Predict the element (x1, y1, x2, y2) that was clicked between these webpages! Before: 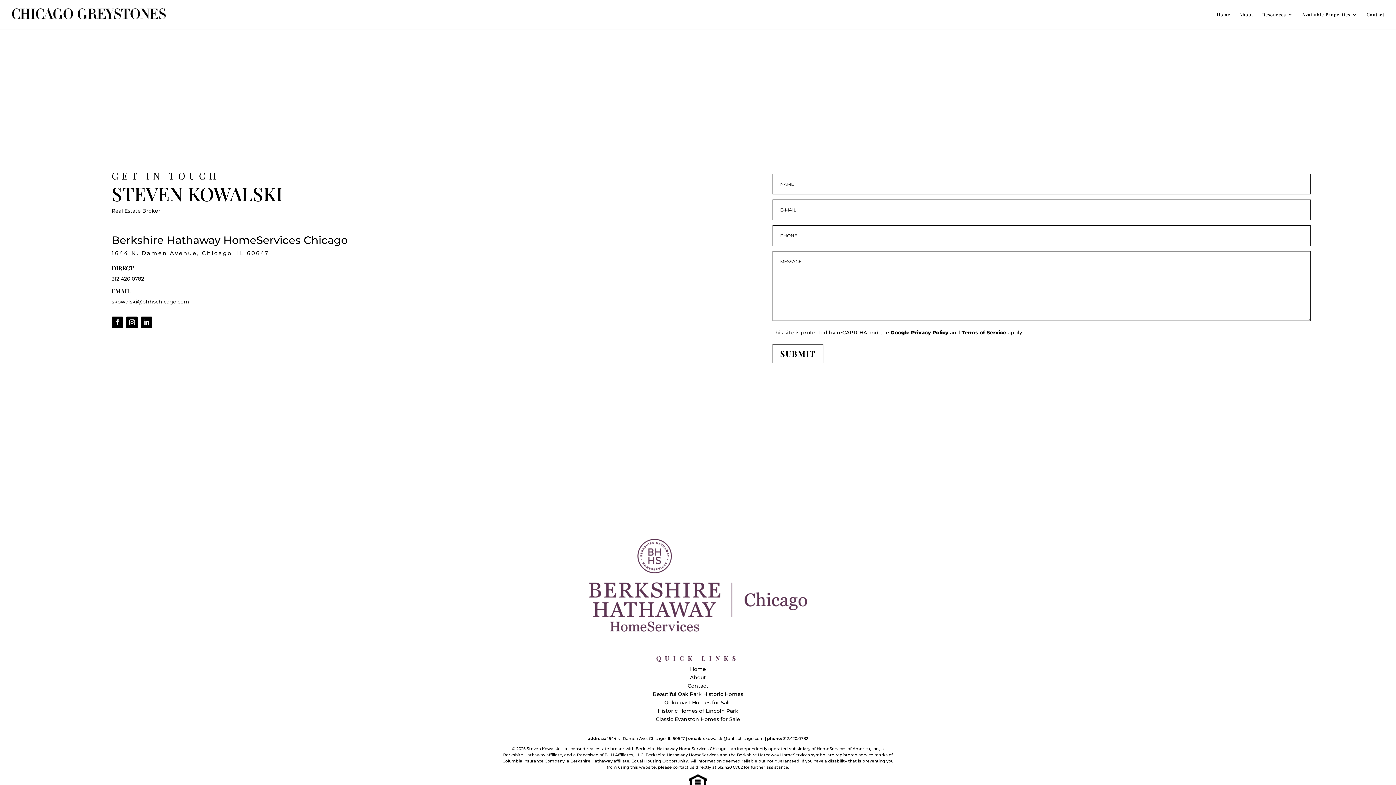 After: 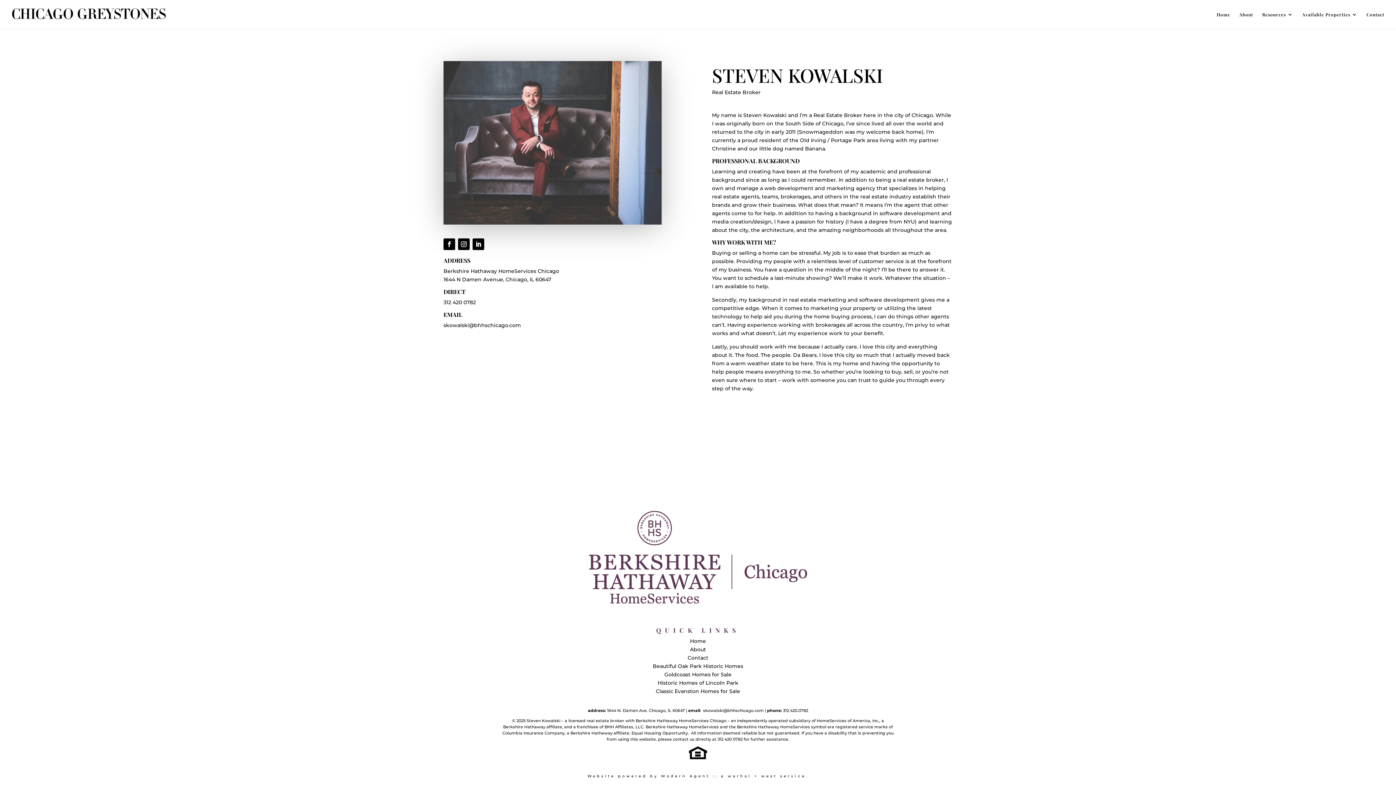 Action: bbox: (1239, 12, 1253, 29) label: About